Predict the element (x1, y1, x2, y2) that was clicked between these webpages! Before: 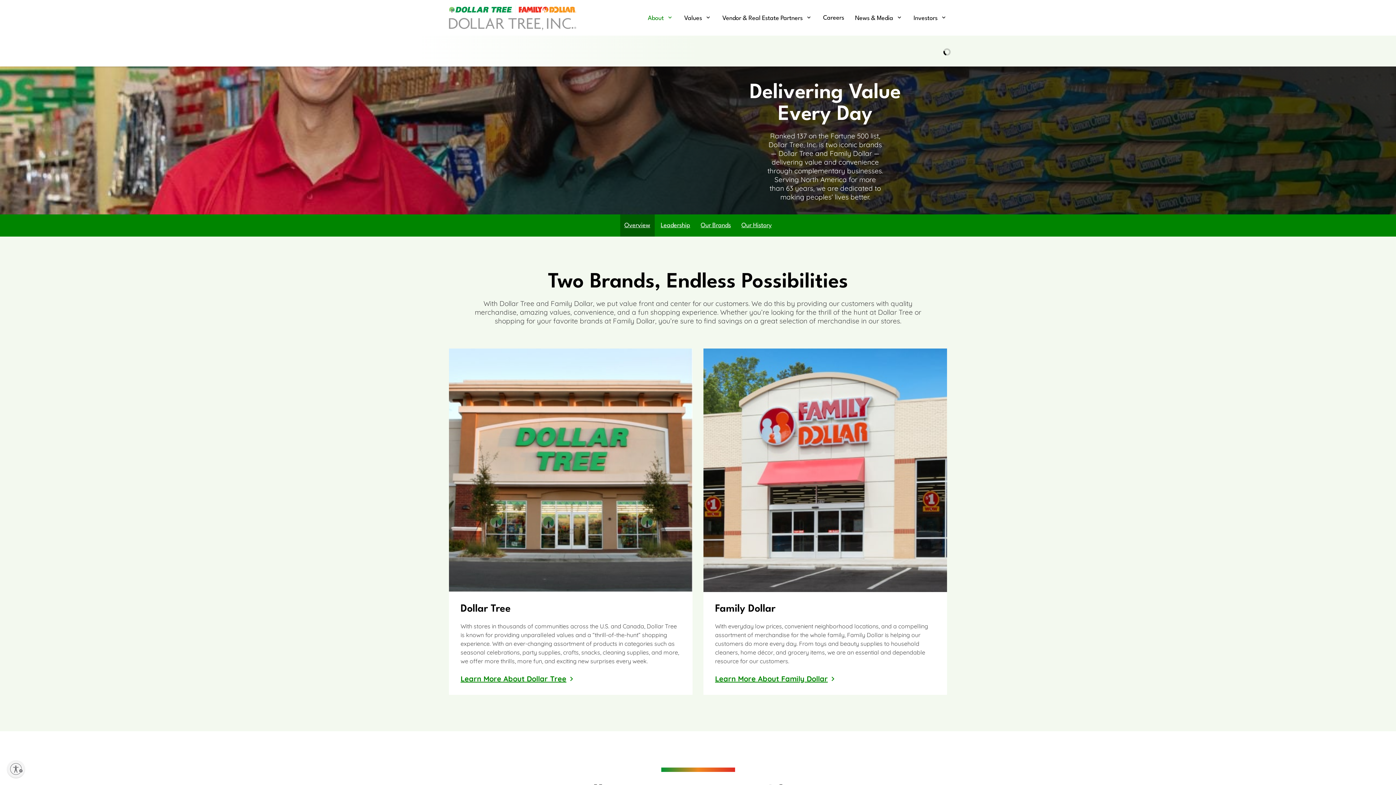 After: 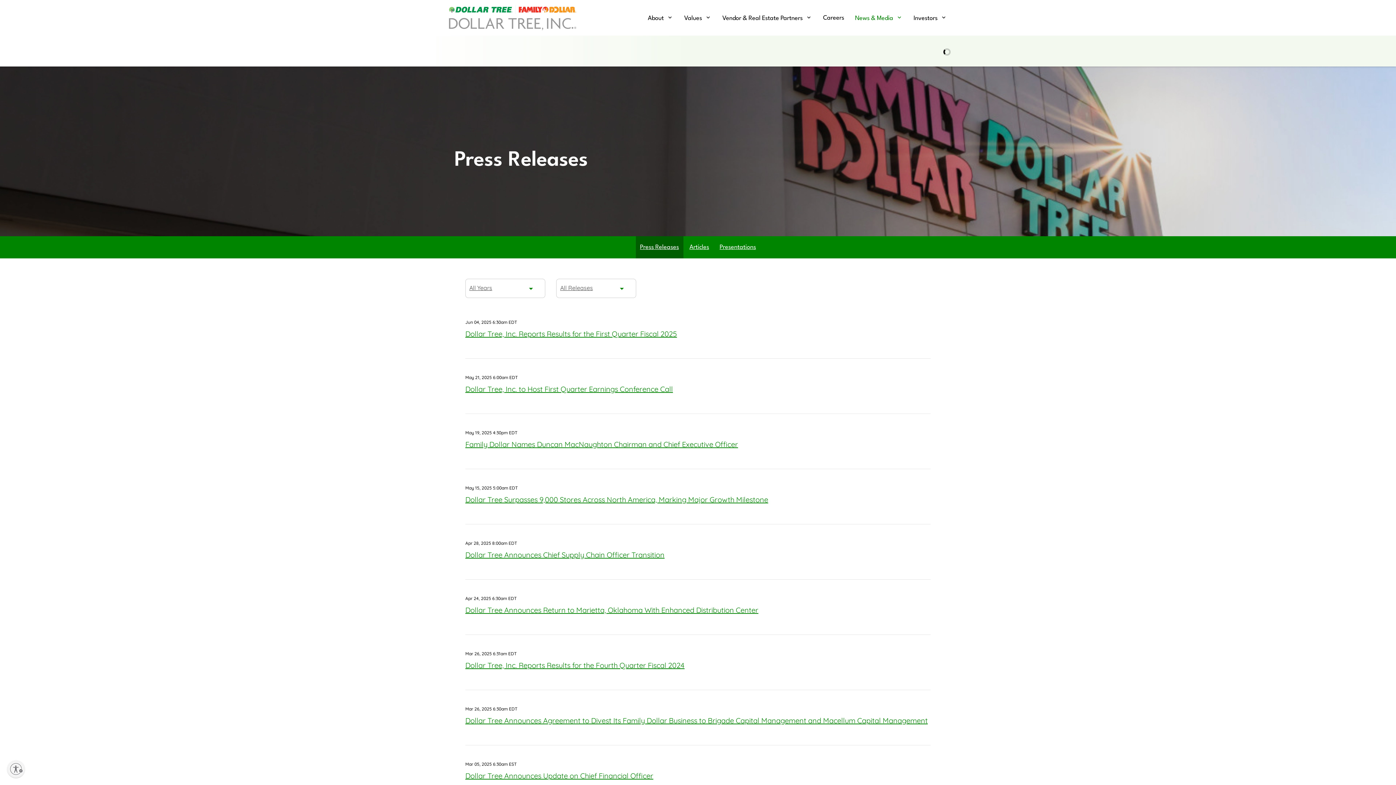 Action: bbox: (849, 12, 908, 23) label: News & Media